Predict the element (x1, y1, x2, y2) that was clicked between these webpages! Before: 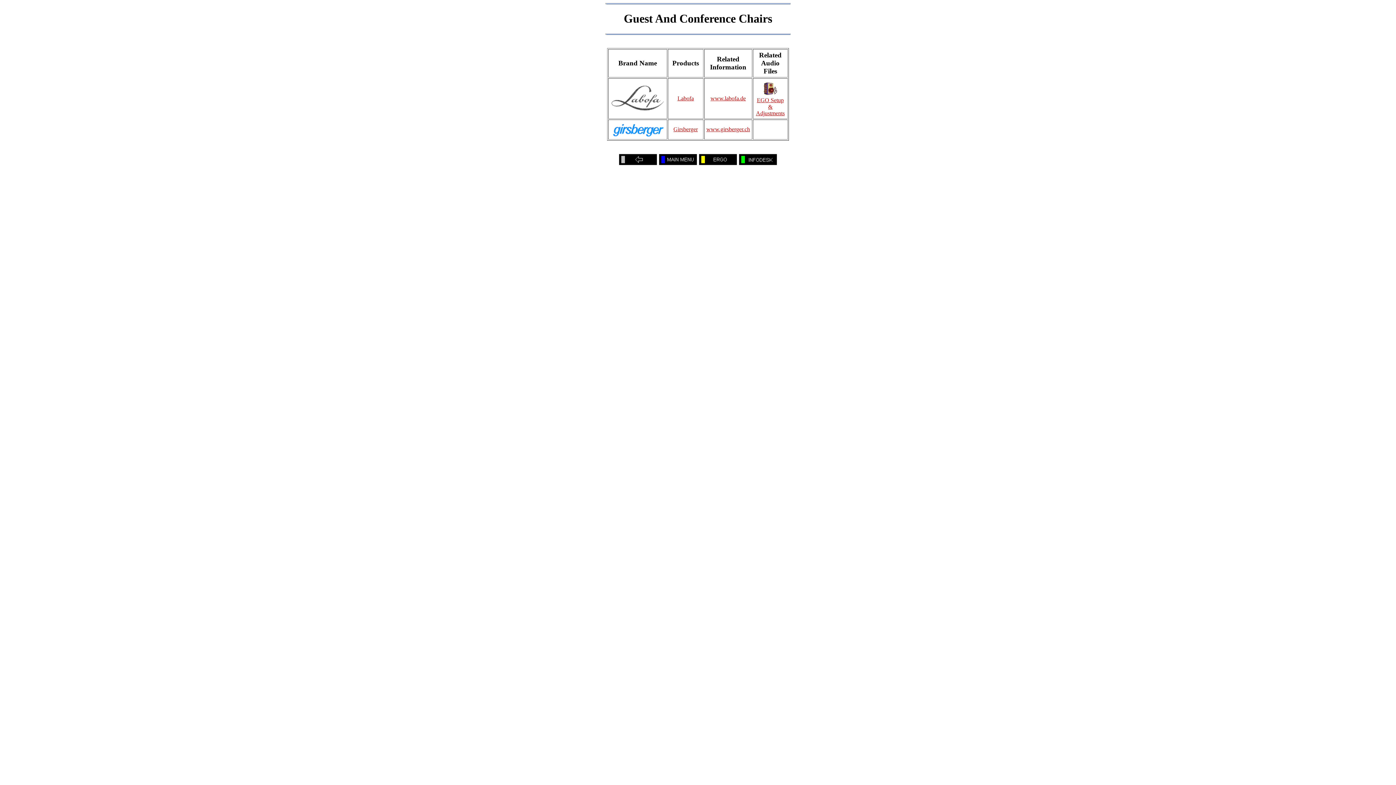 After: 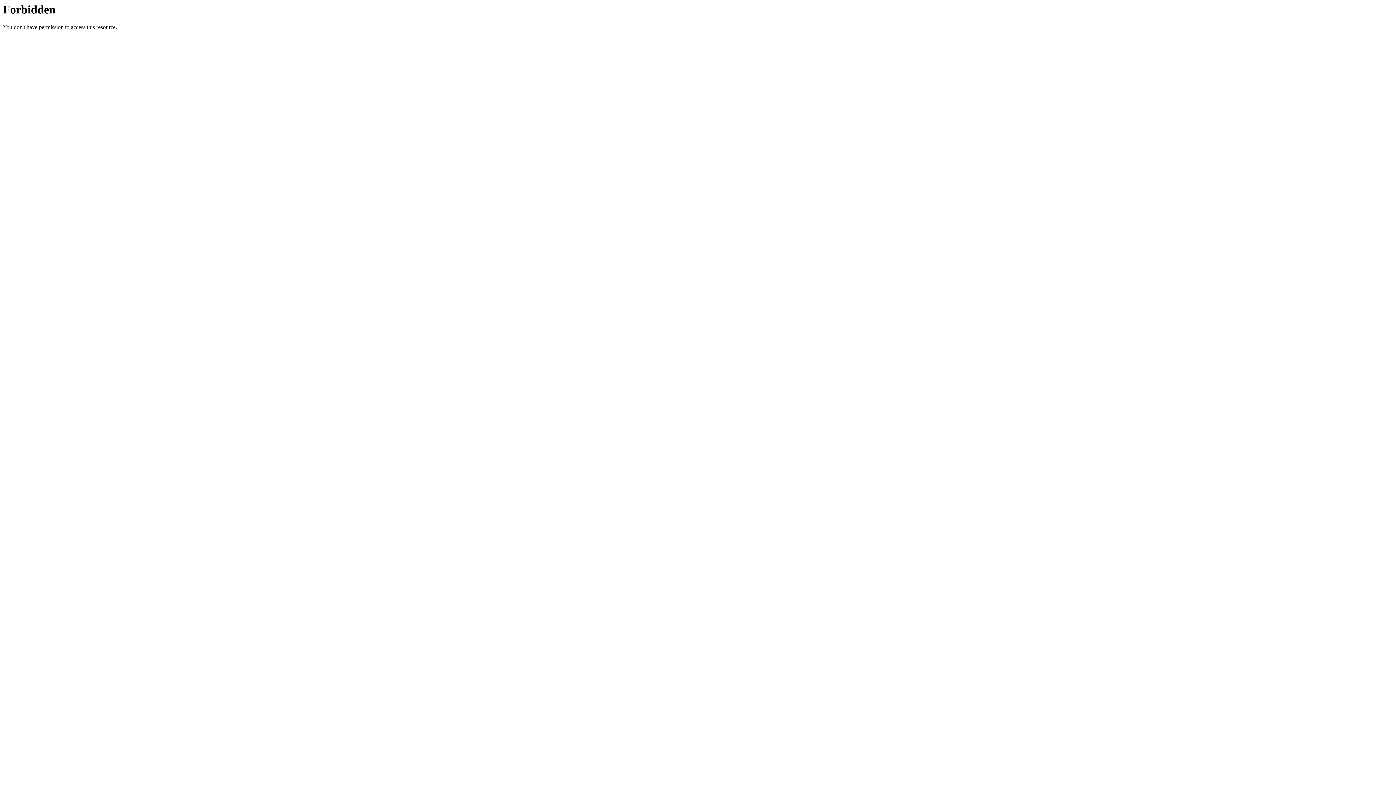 Action: label: EGO Setup & Adjustments bbox: (756, 97, 784, 116)